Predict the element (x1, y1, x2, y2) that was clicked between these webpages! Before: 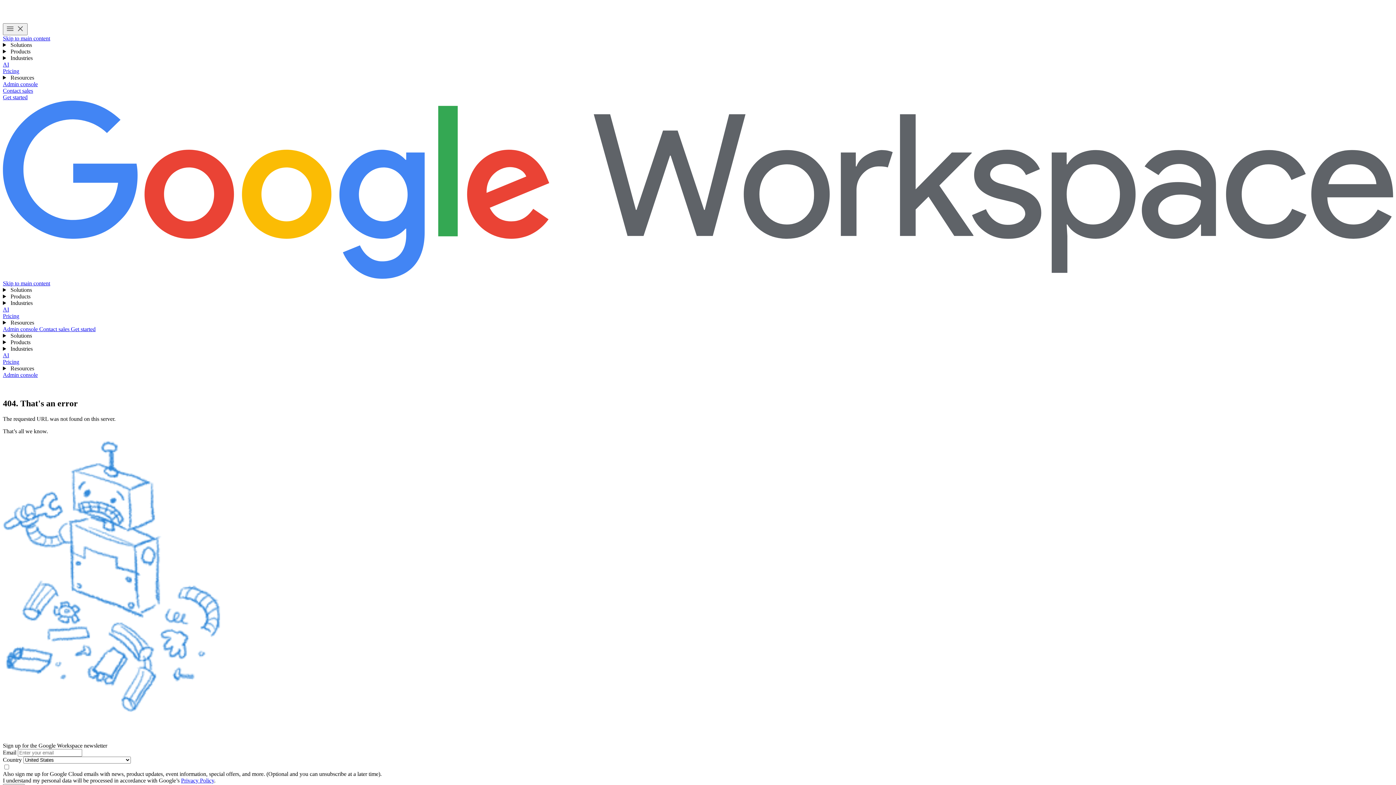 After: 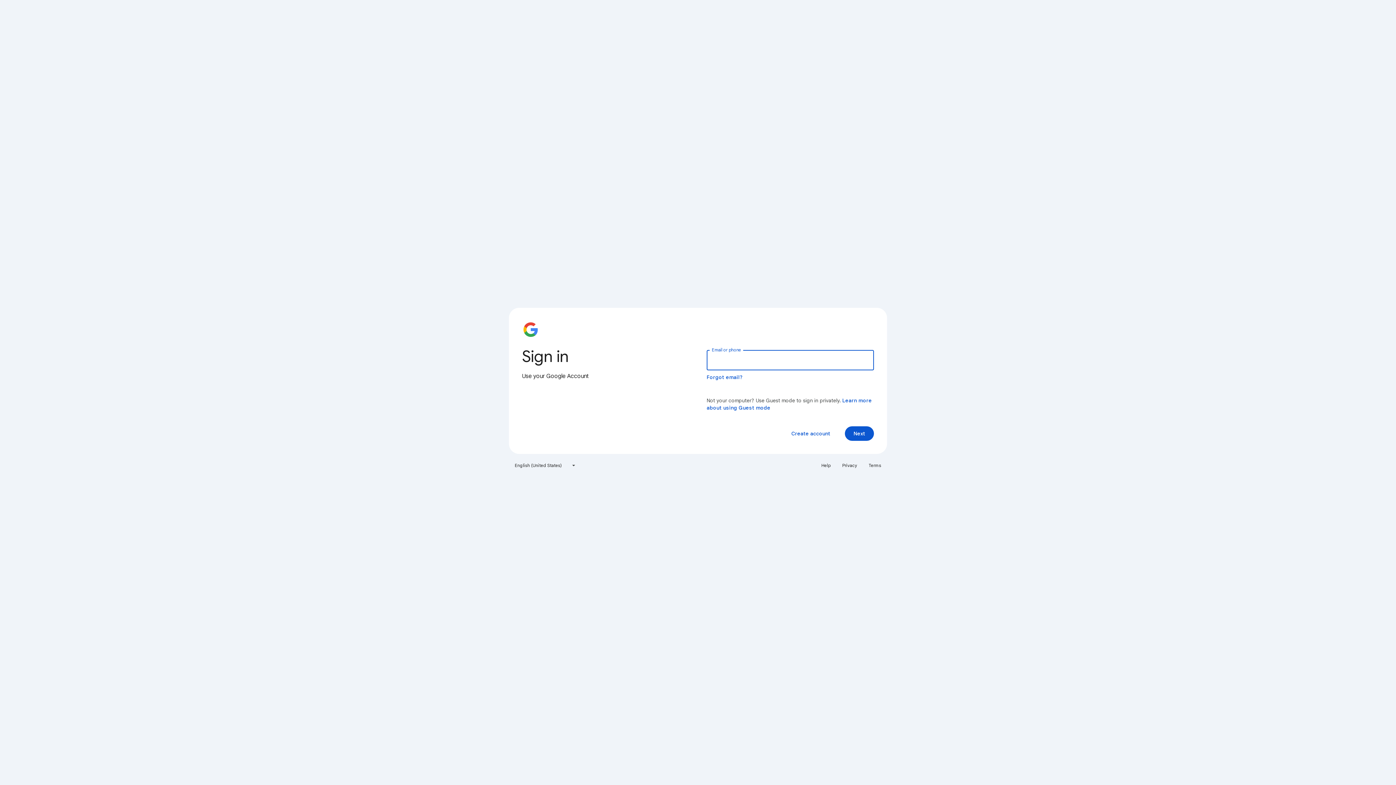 Action: bbox: (2, 326, 39, 332) label: Visit the admin console 